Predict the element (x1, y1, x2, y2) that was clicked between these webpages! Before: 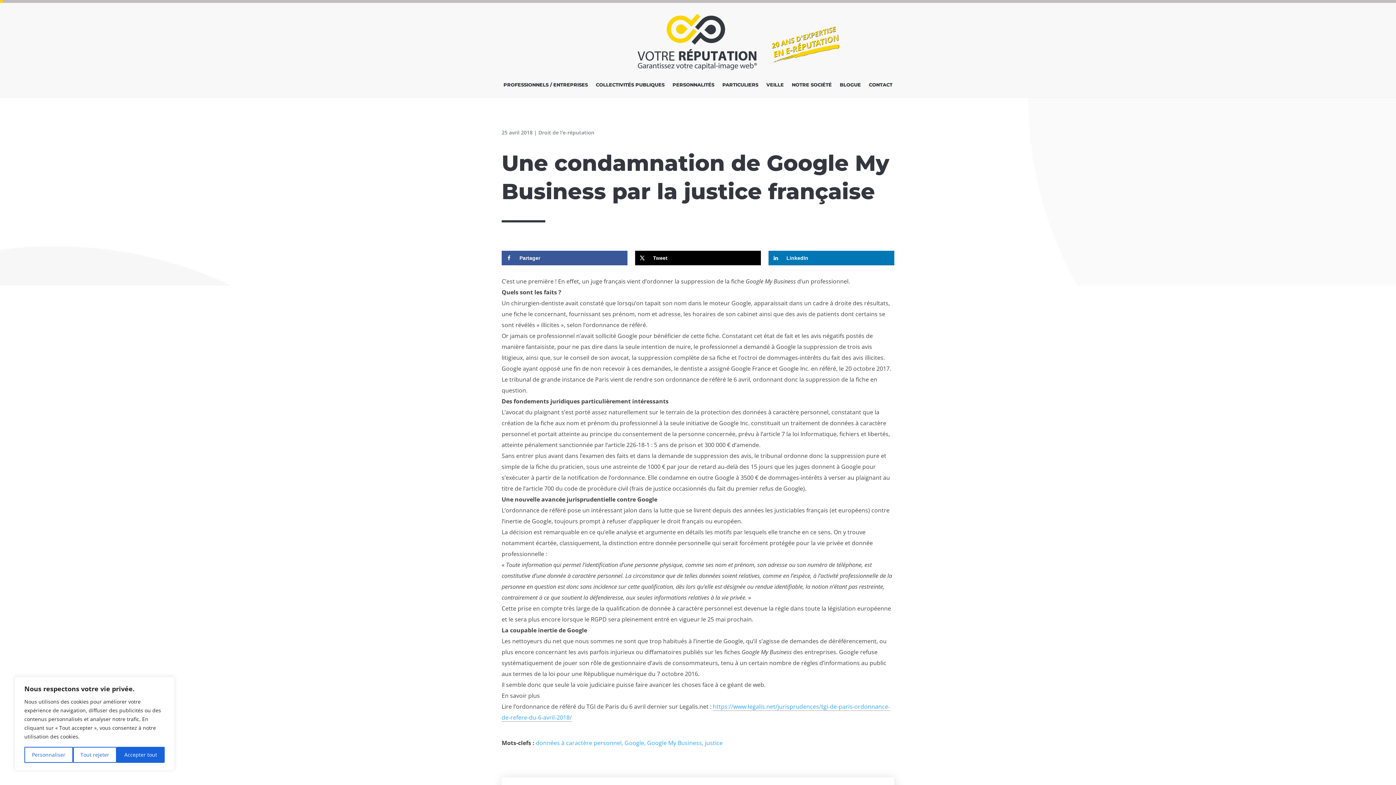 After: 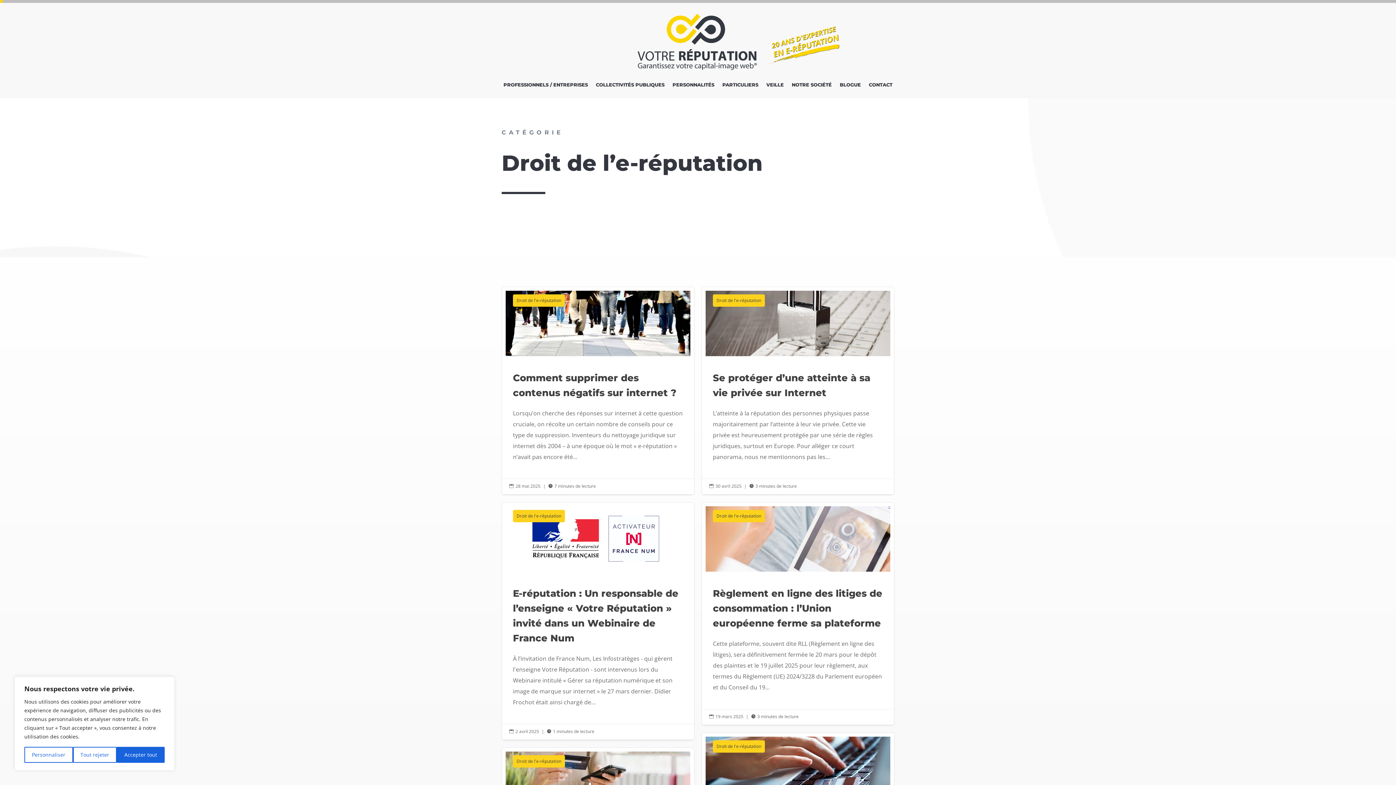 Action: label: Droit de l'e-réputation bbox: (538, 129, 594, 136)